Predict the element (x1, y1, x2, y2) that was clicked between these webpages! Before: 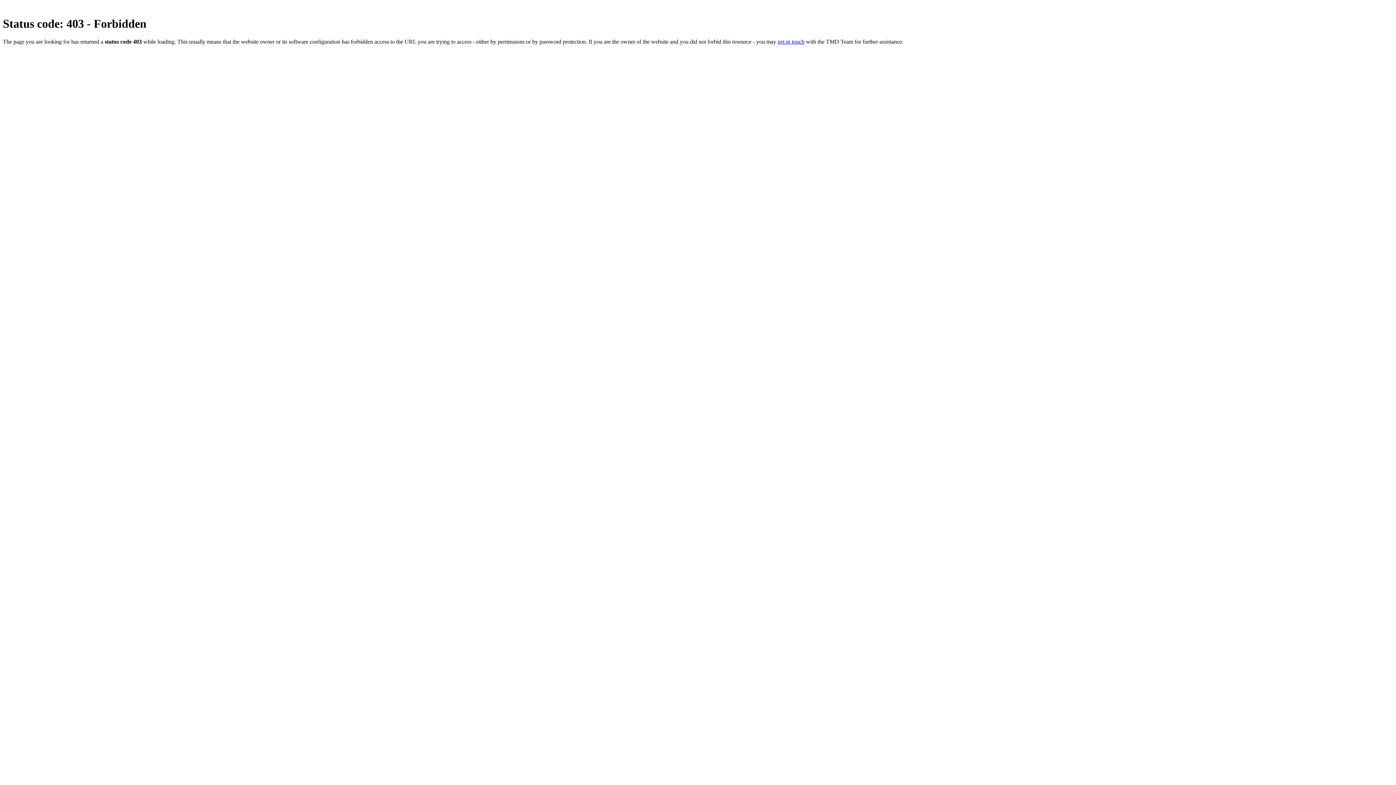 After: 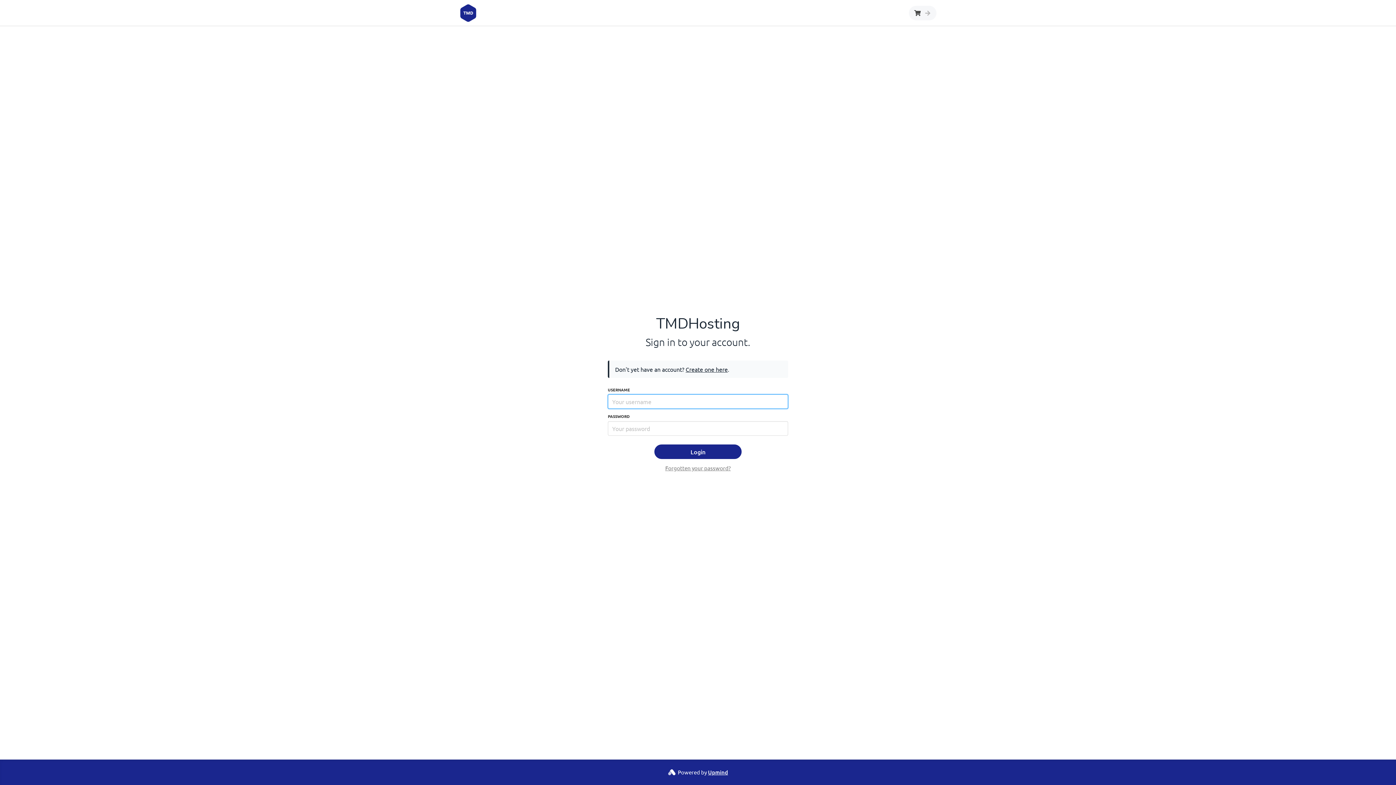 Action: bbox: (777, 38, 804, 44) label: get in touch